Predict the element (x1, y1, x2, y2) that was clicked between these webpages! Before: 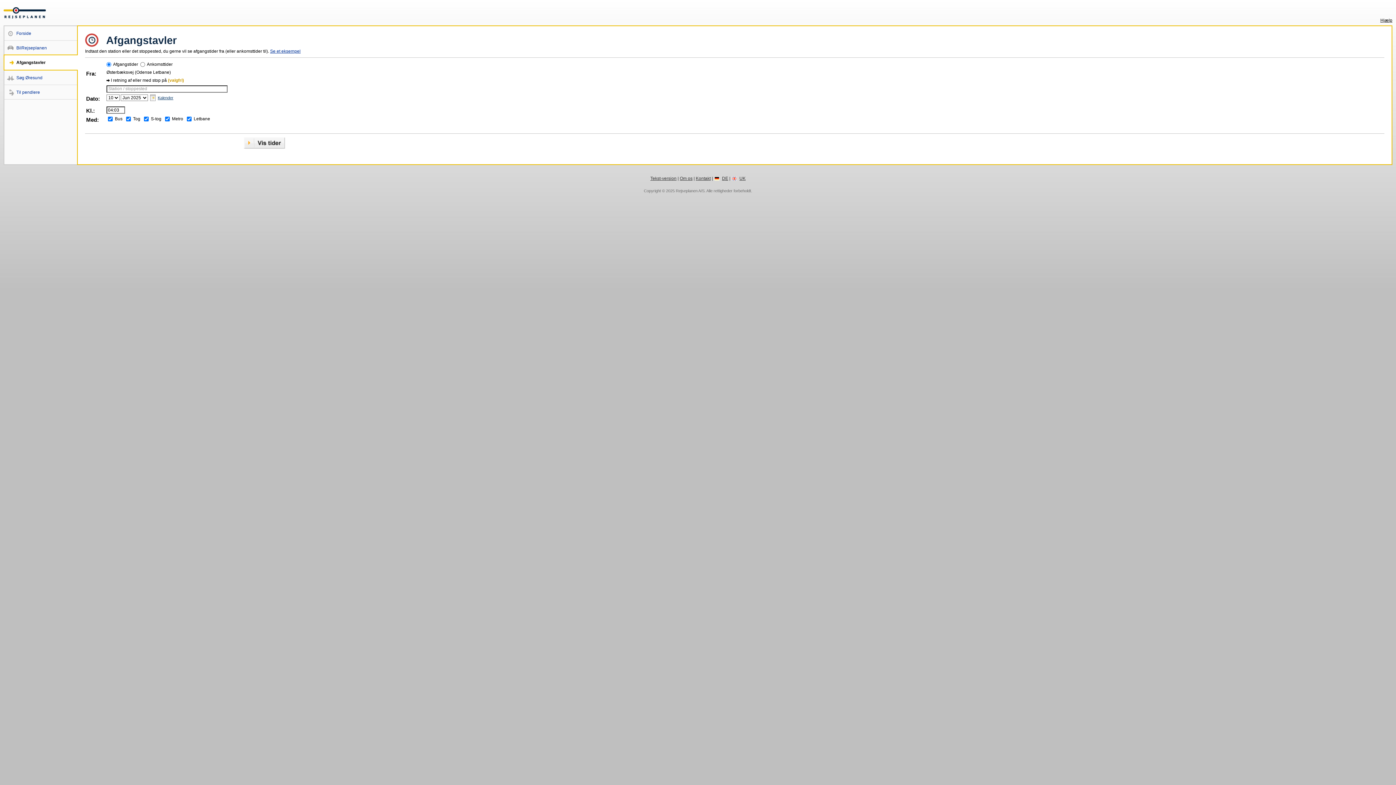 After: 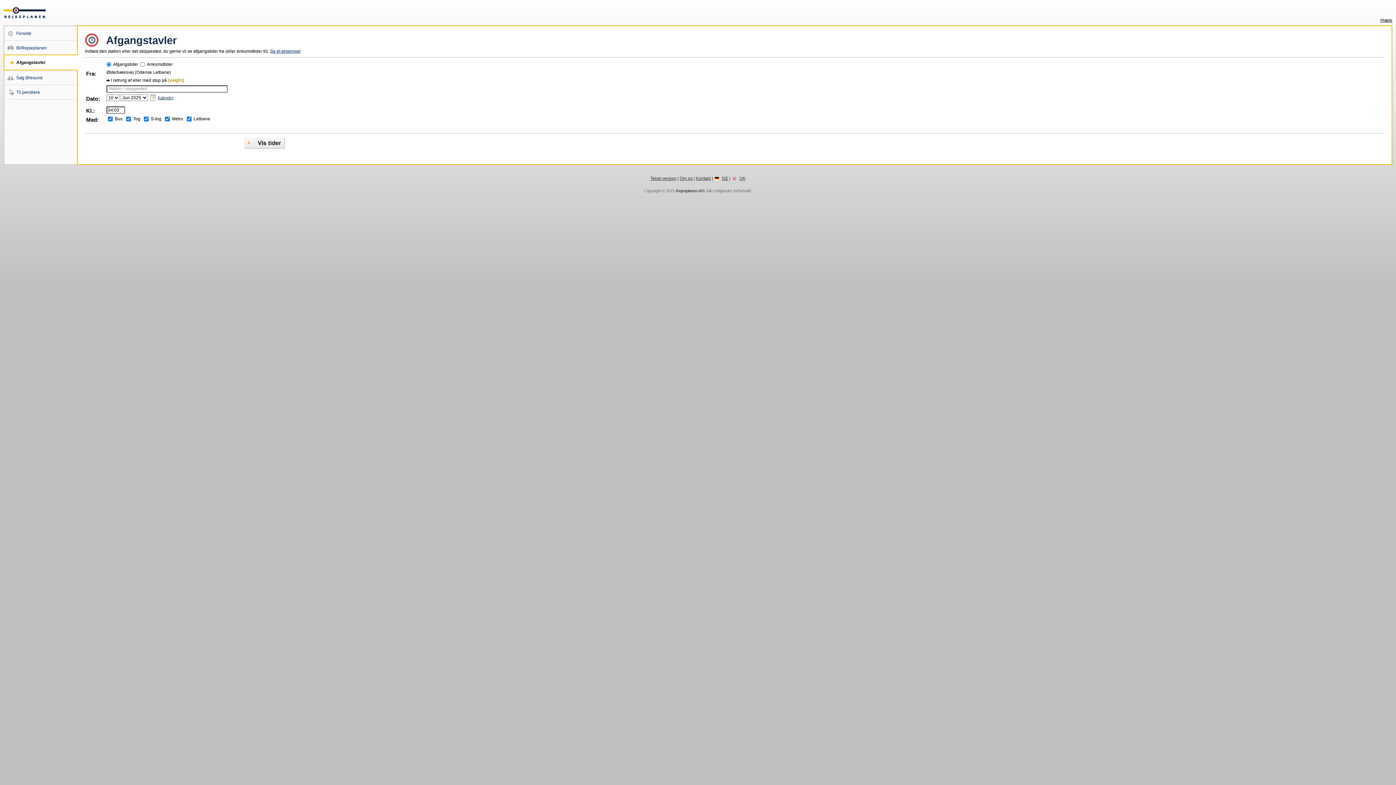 Action: bbox: (676, 188, 704, 193) label: Rejseplanen A/S